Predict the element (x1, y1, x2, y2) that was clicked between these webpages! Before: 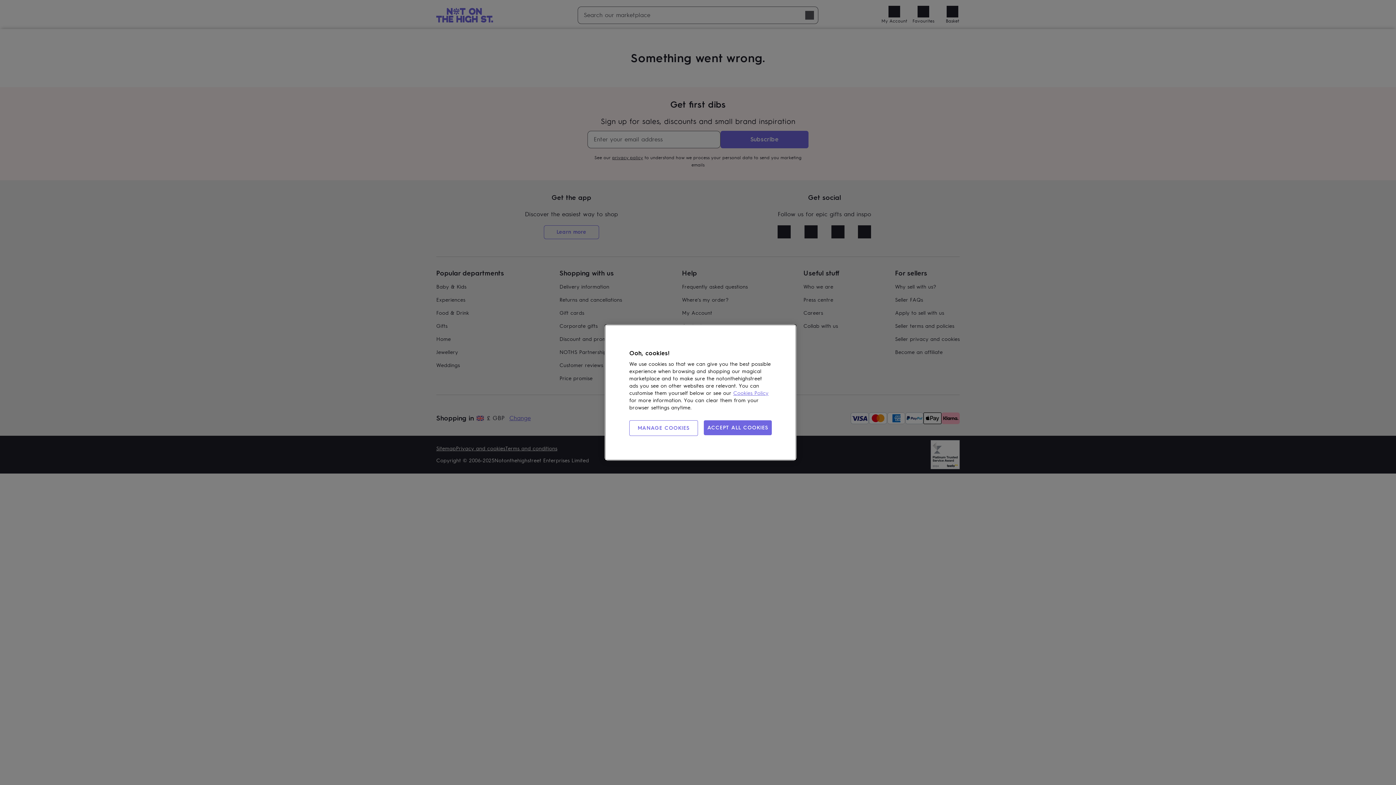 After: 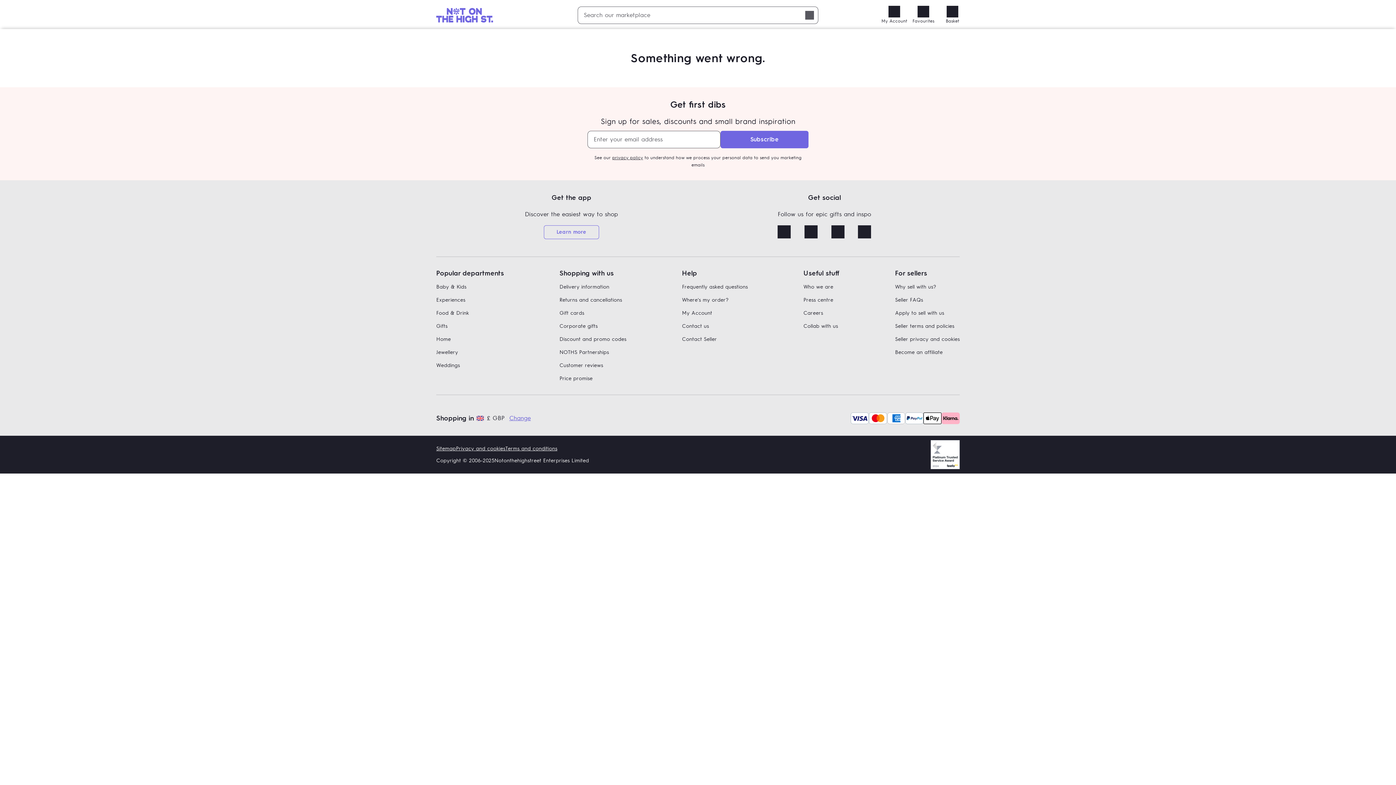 Action: label: ACCEPT ALL COOKIES bbox: (703, 420, 772, 435)